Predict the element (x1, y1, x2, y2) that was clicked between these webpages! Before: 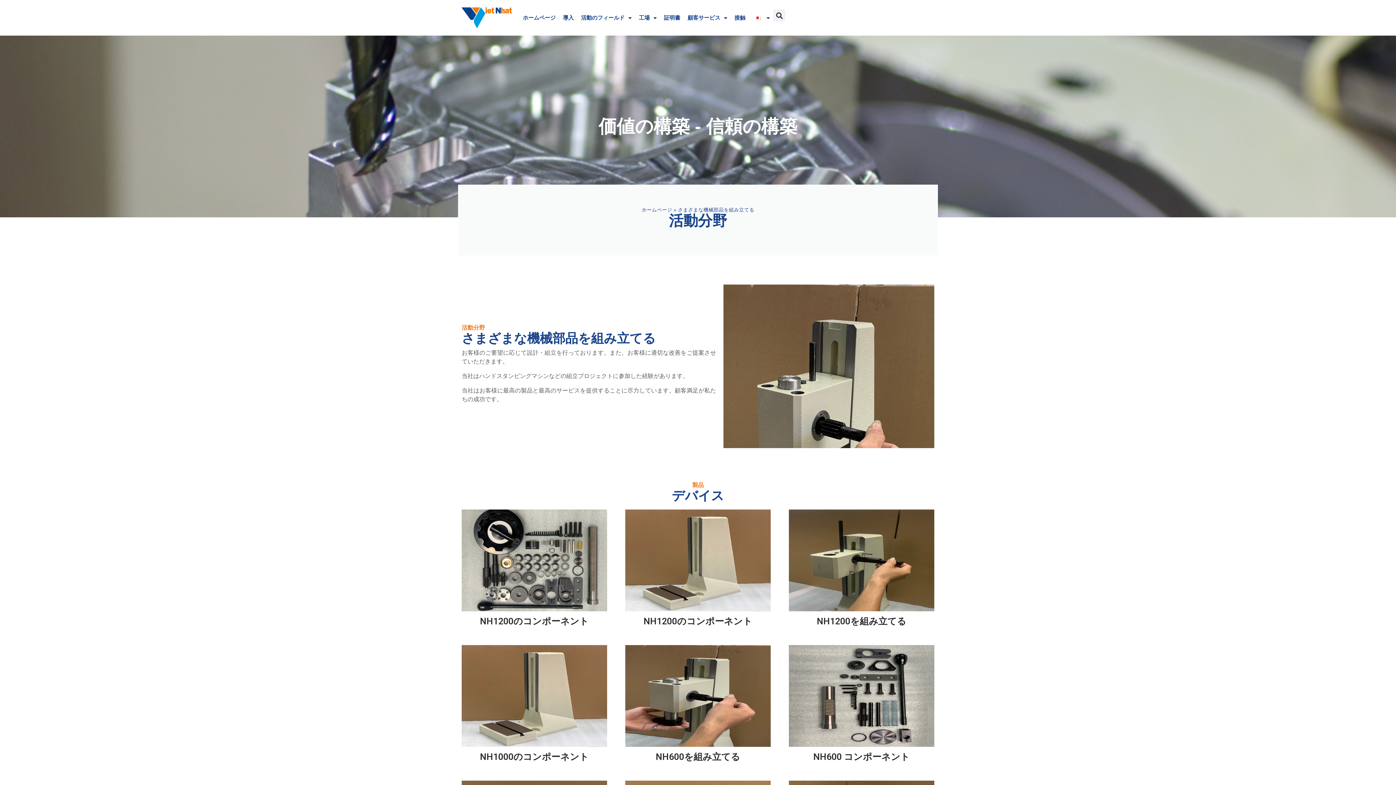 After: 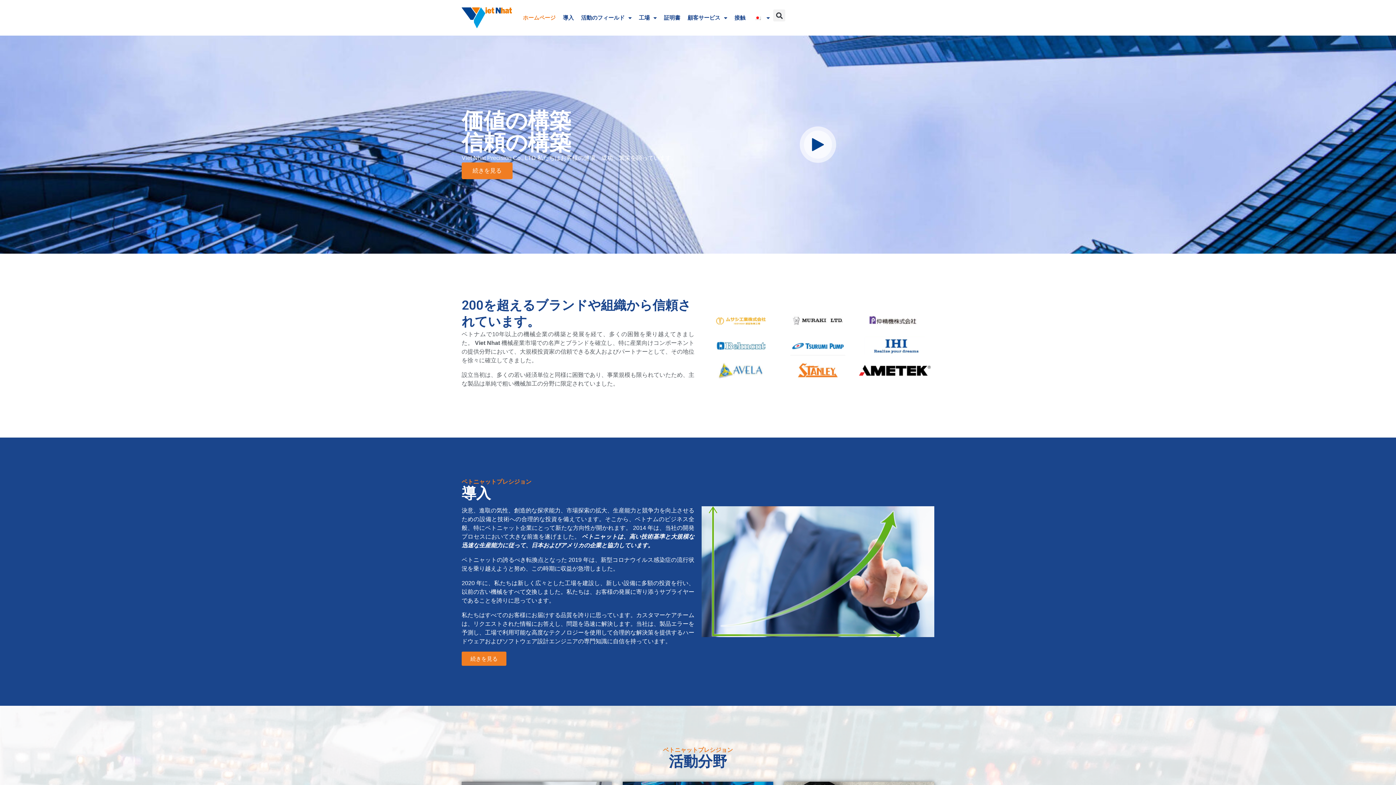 Action: label: ホームページ bbox: (519, 9, 559, 26)